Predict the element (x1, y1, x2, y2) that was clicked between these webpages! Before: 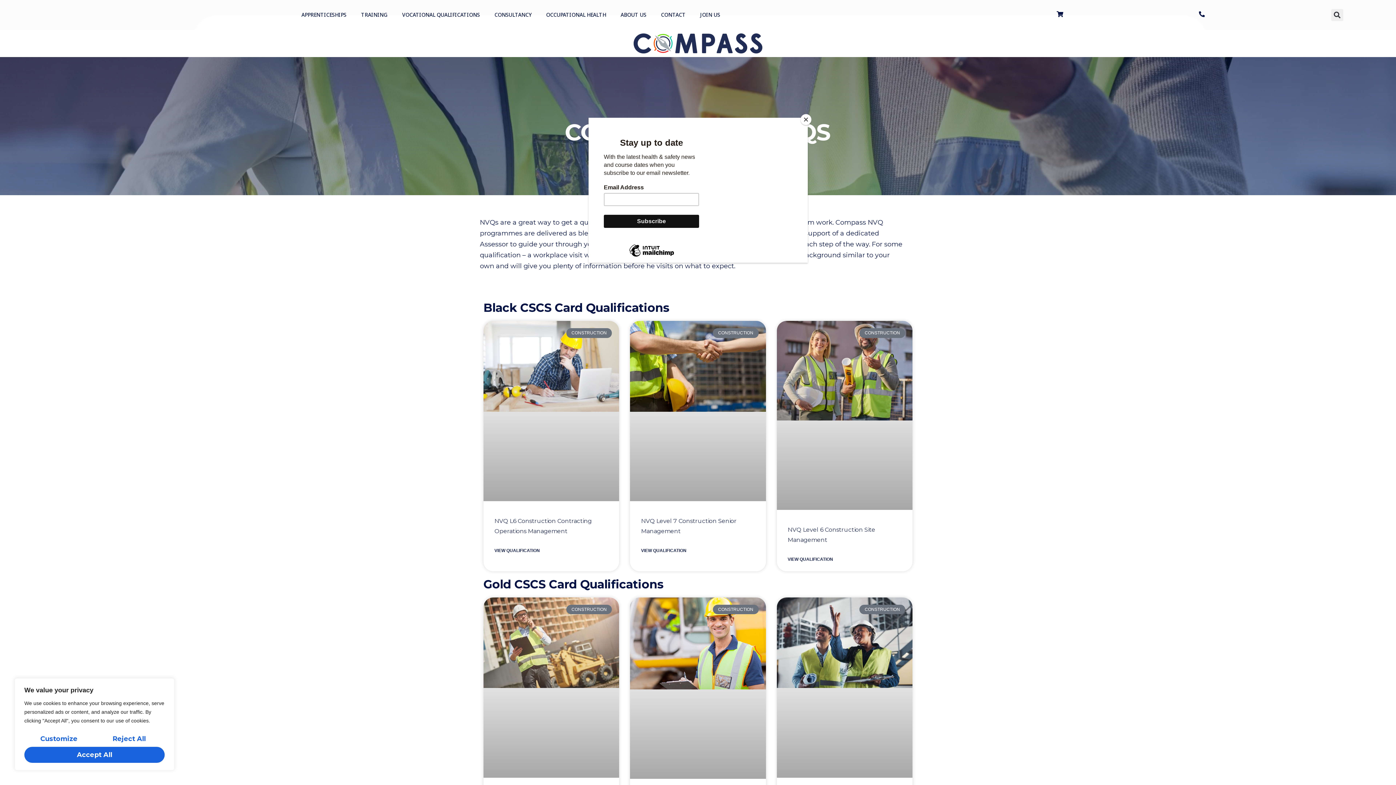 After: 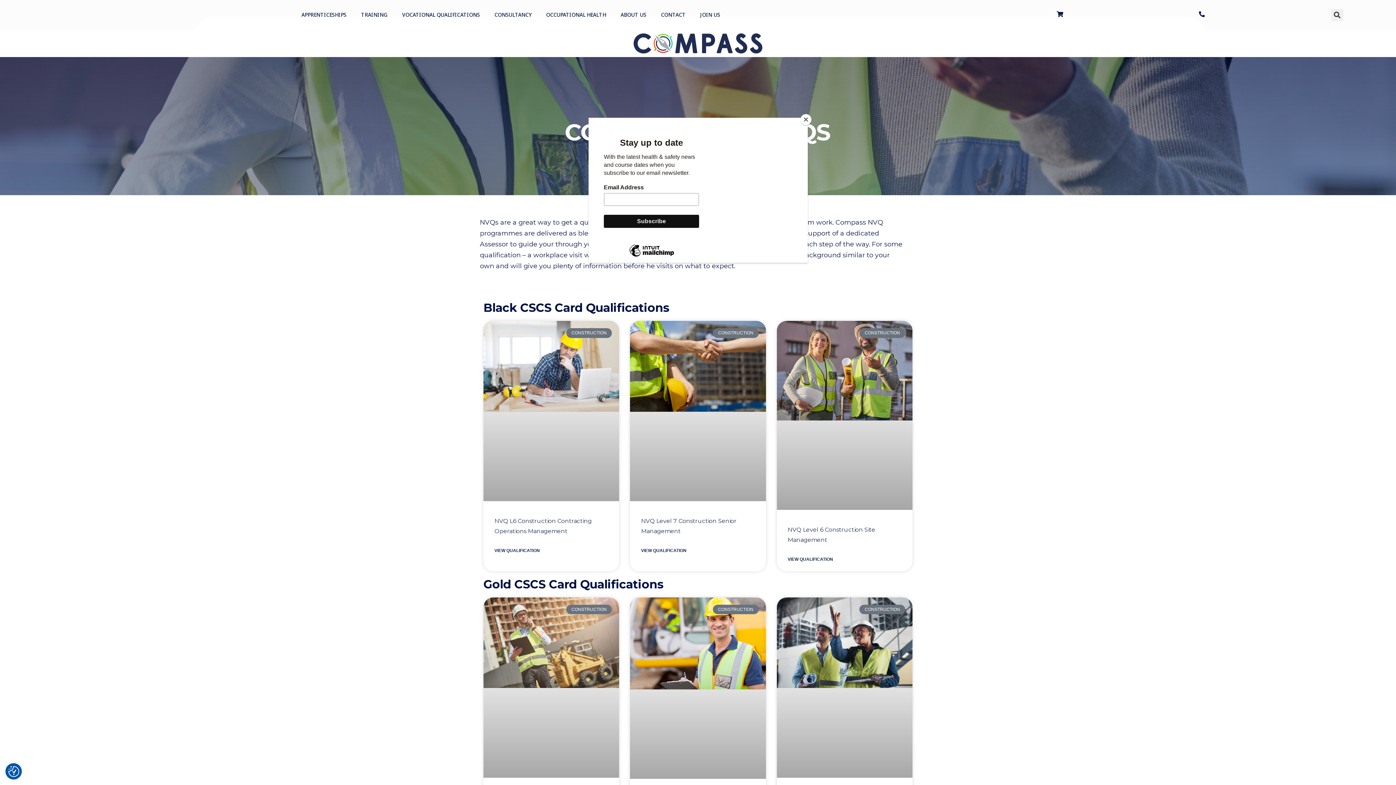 Action: bbox: (96, 731, 161, 747) label: Reject All